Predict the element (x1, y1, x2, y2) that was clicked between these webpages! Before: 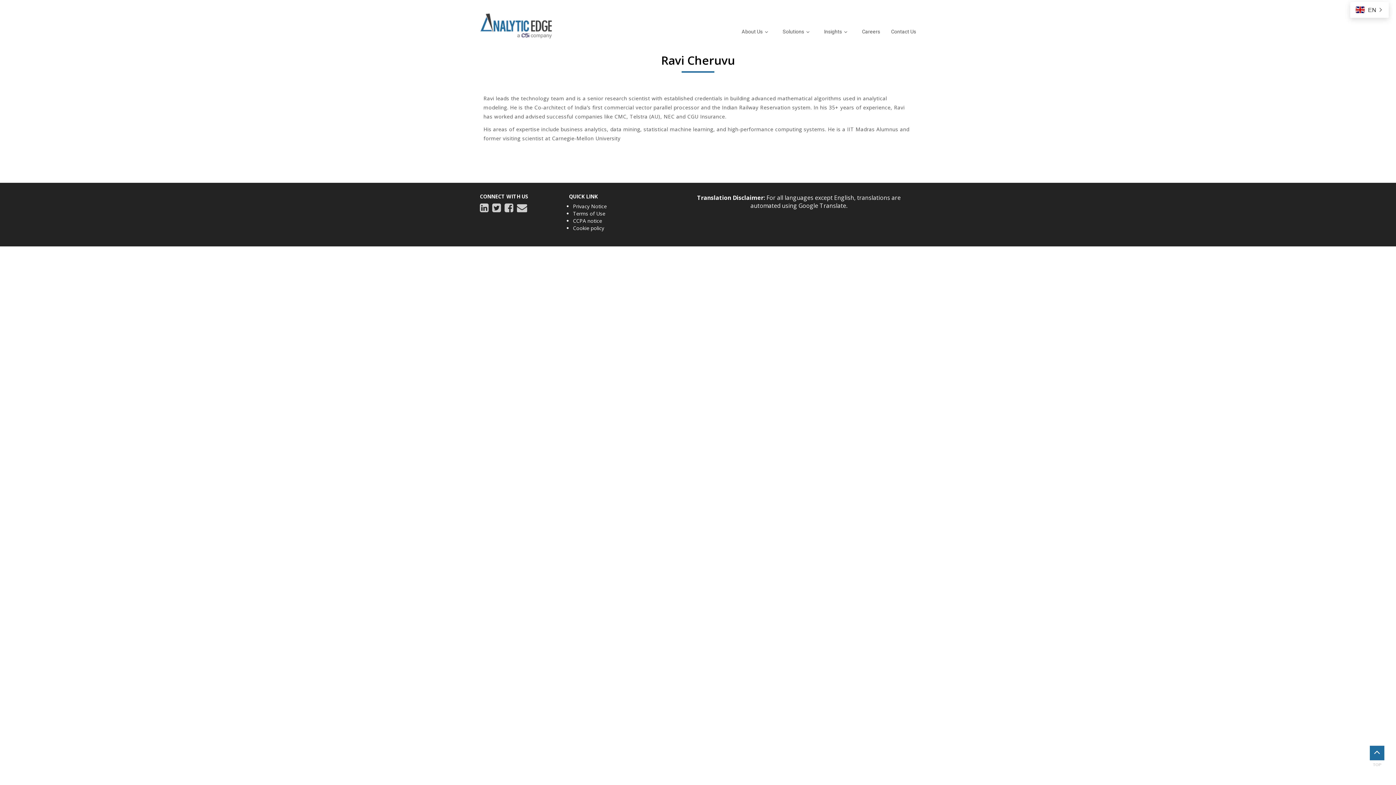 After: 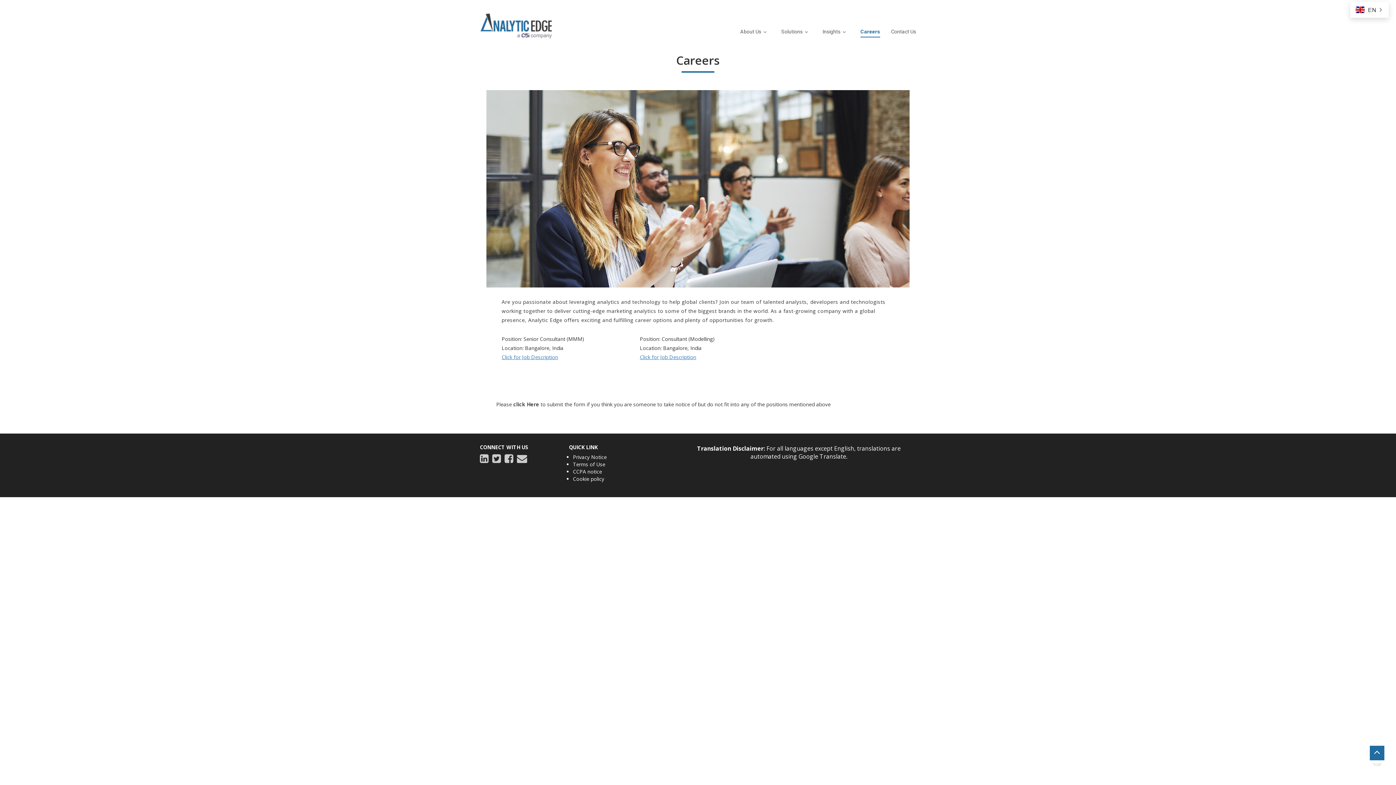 Action: bbox: (862, 26, 880, 37) label: Careers